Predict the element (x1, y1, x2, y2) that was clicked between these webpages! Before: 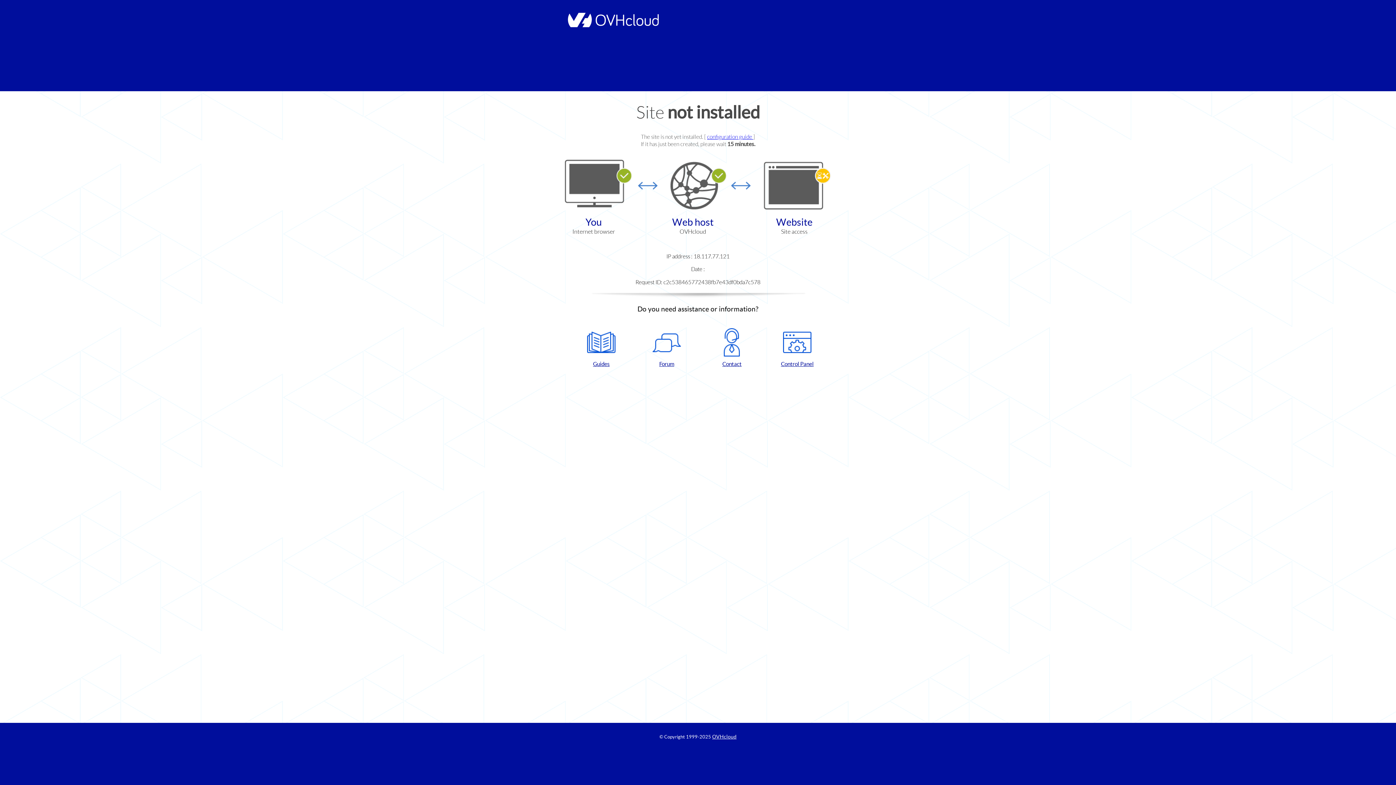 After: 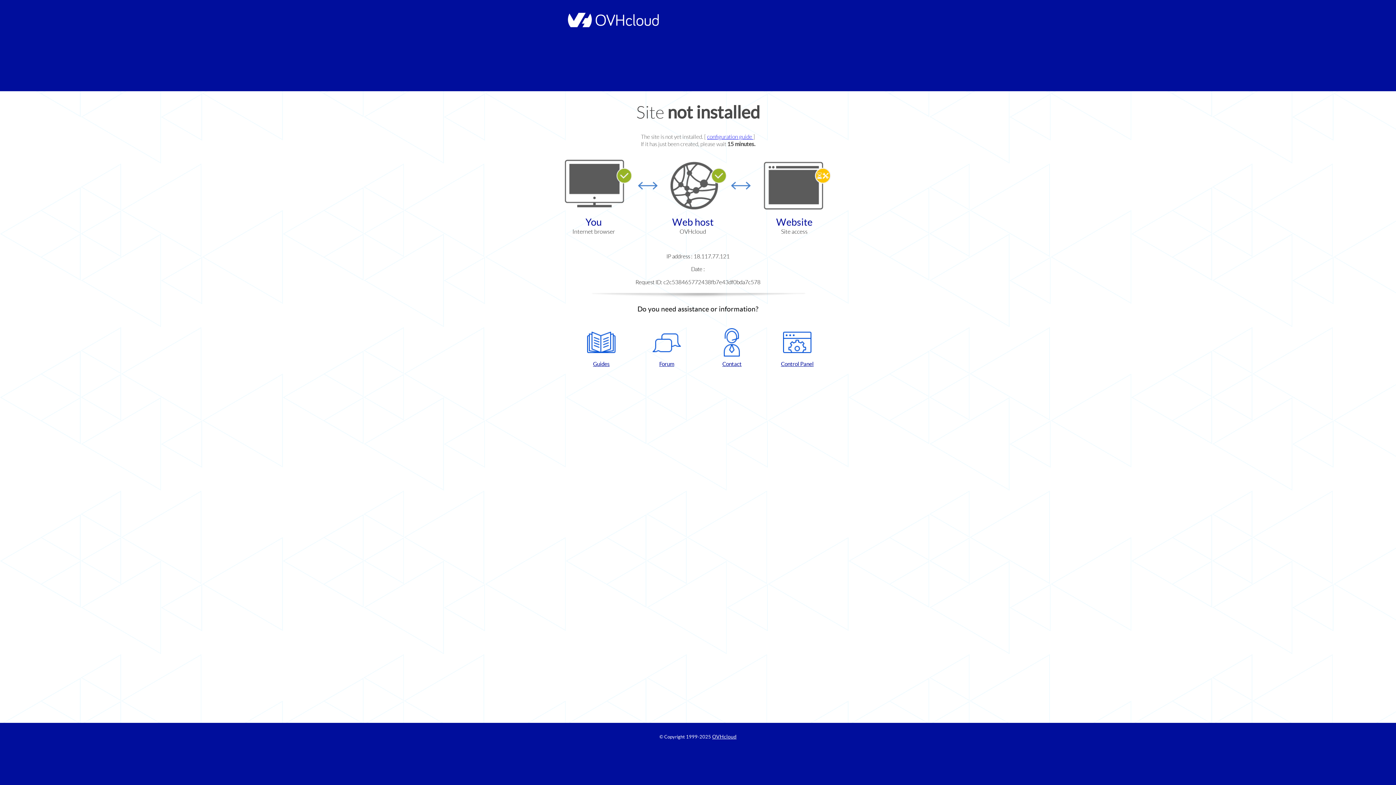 Action: label: Contact bbox: (702, 328, 761, 367)